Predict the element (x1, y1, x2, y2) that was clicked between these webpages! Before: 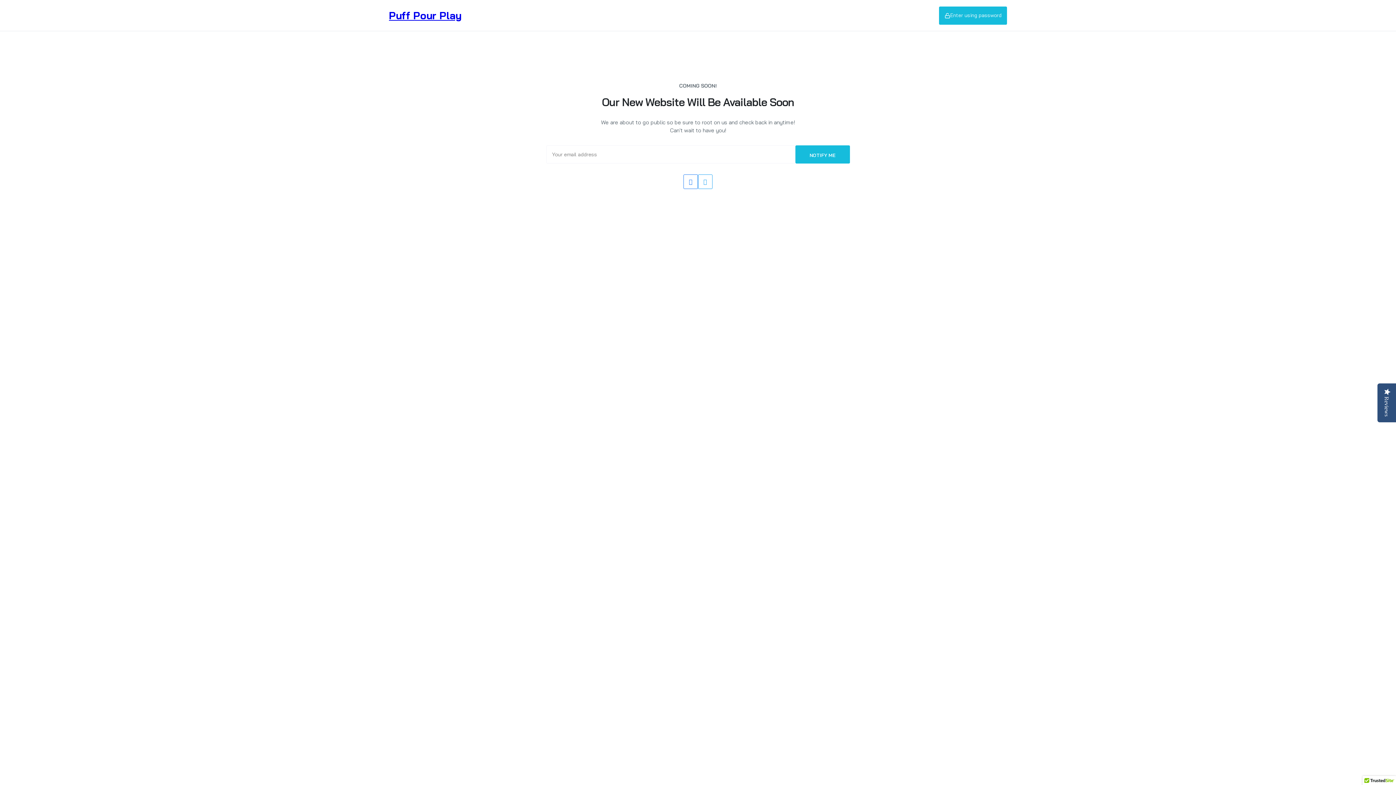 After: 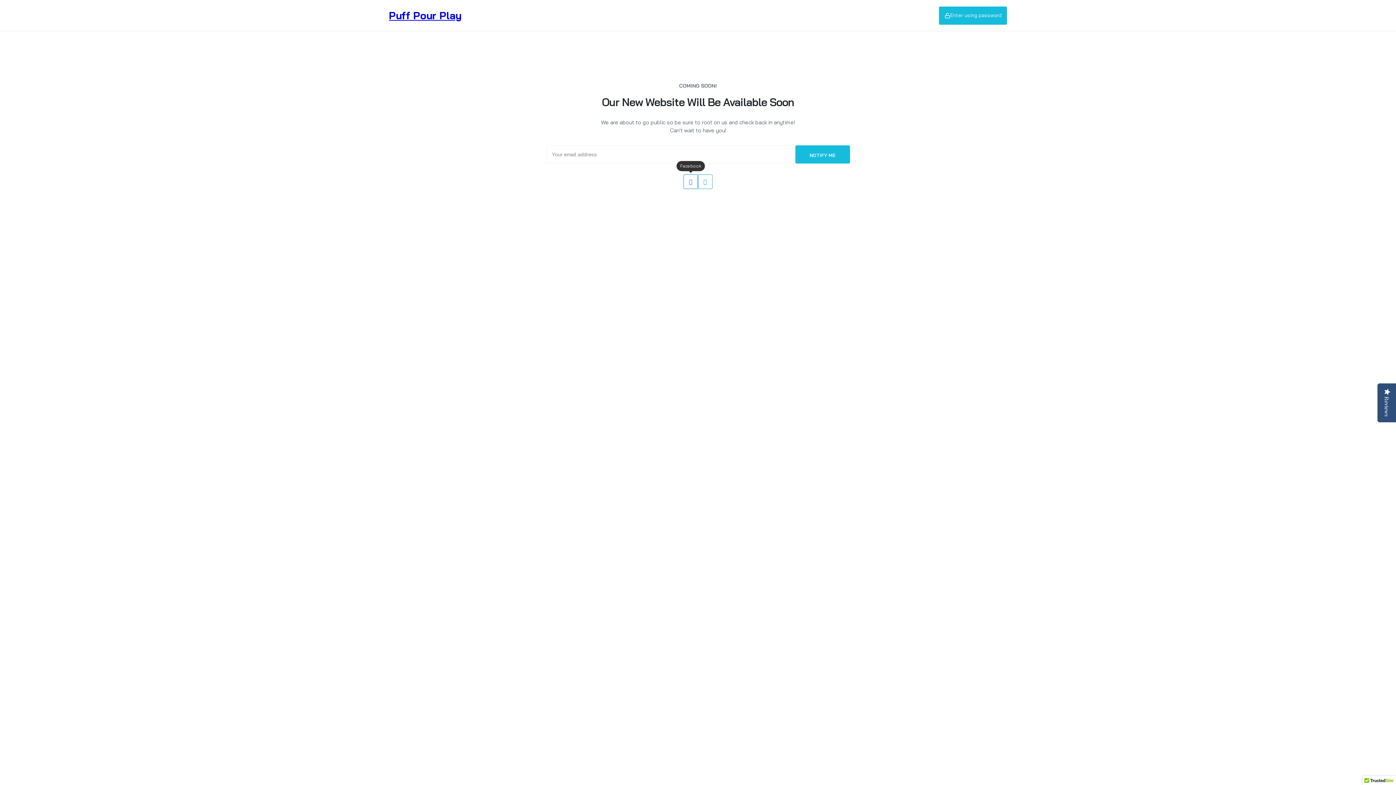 Action: bbox: (683, 174, 698, 189)